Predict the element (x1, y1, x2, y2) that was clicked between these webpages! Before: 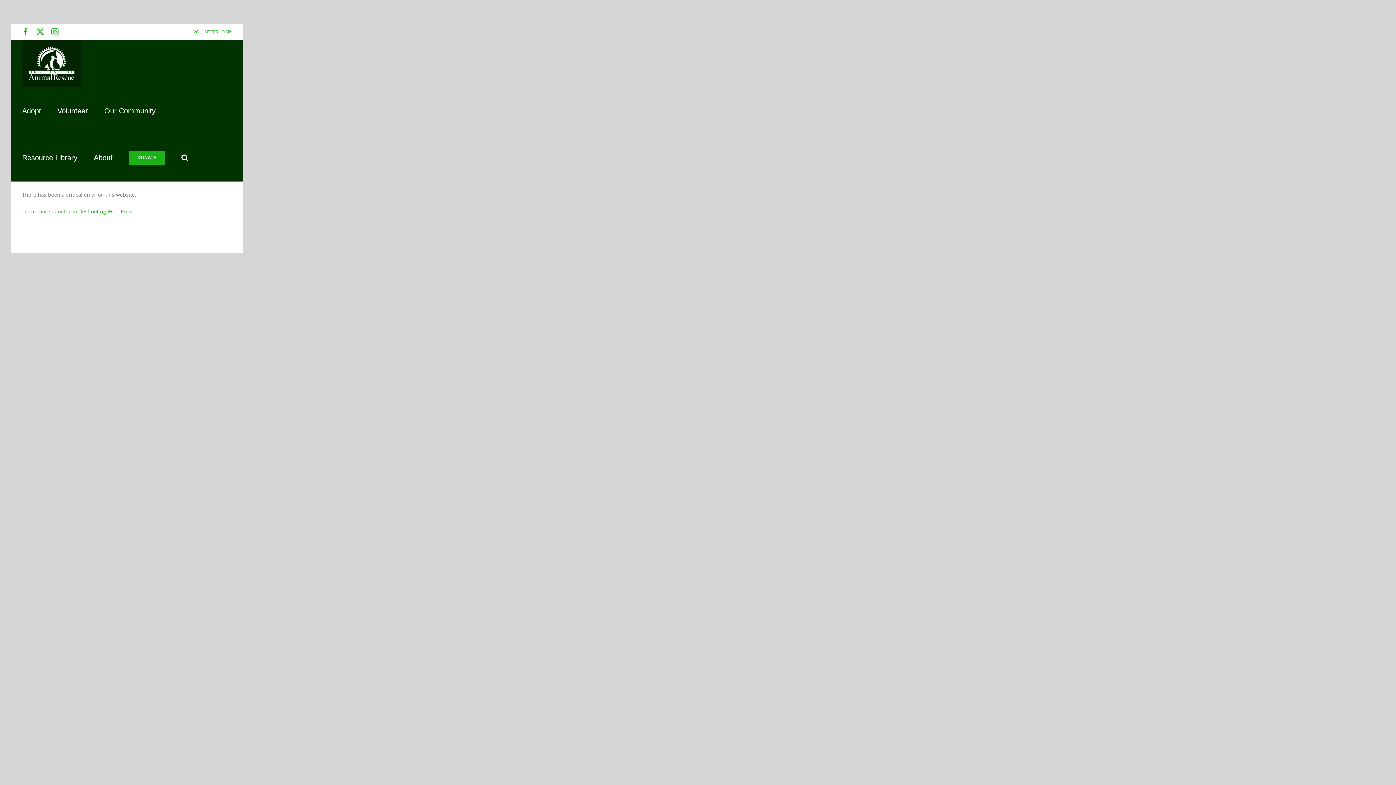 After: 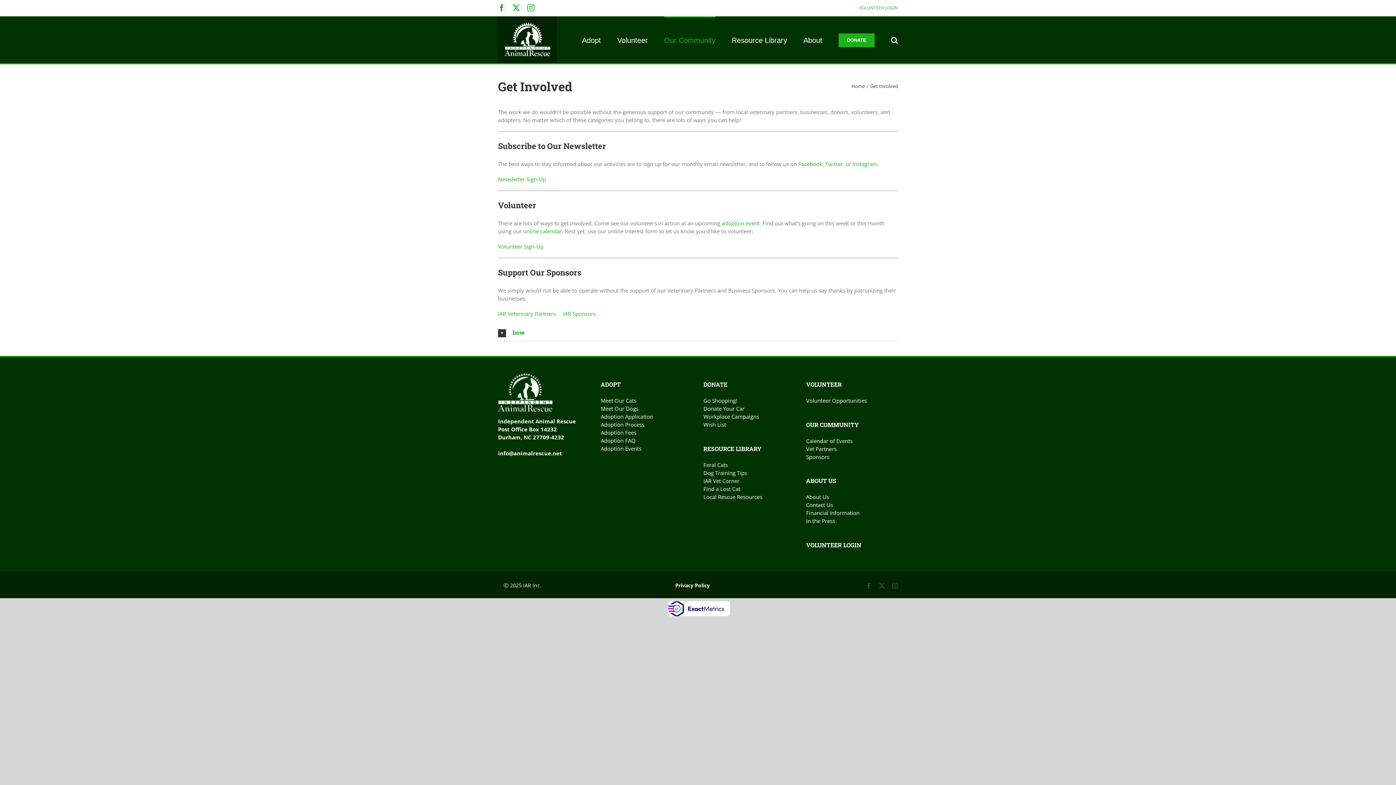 Action: label: Our Community bbox: (104, 86, 155, 133)